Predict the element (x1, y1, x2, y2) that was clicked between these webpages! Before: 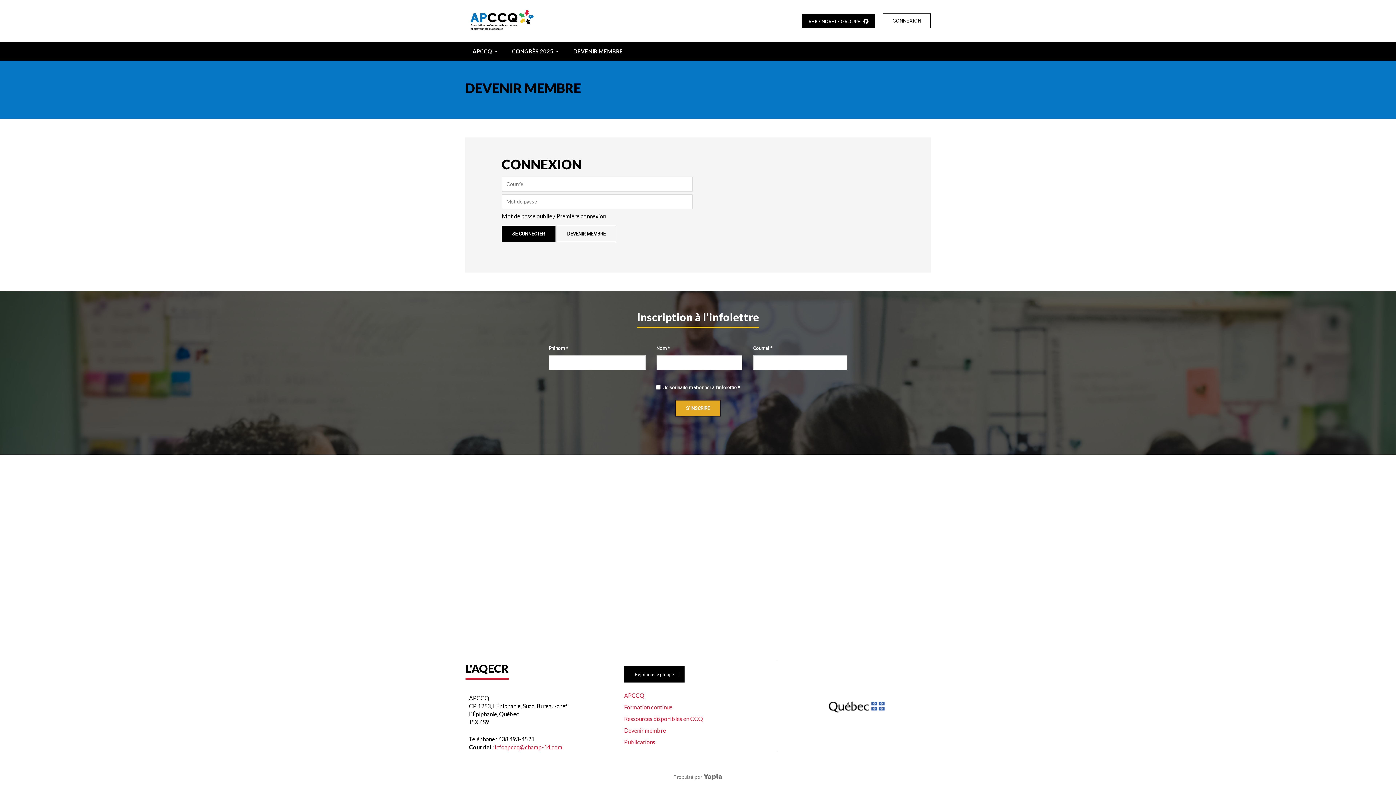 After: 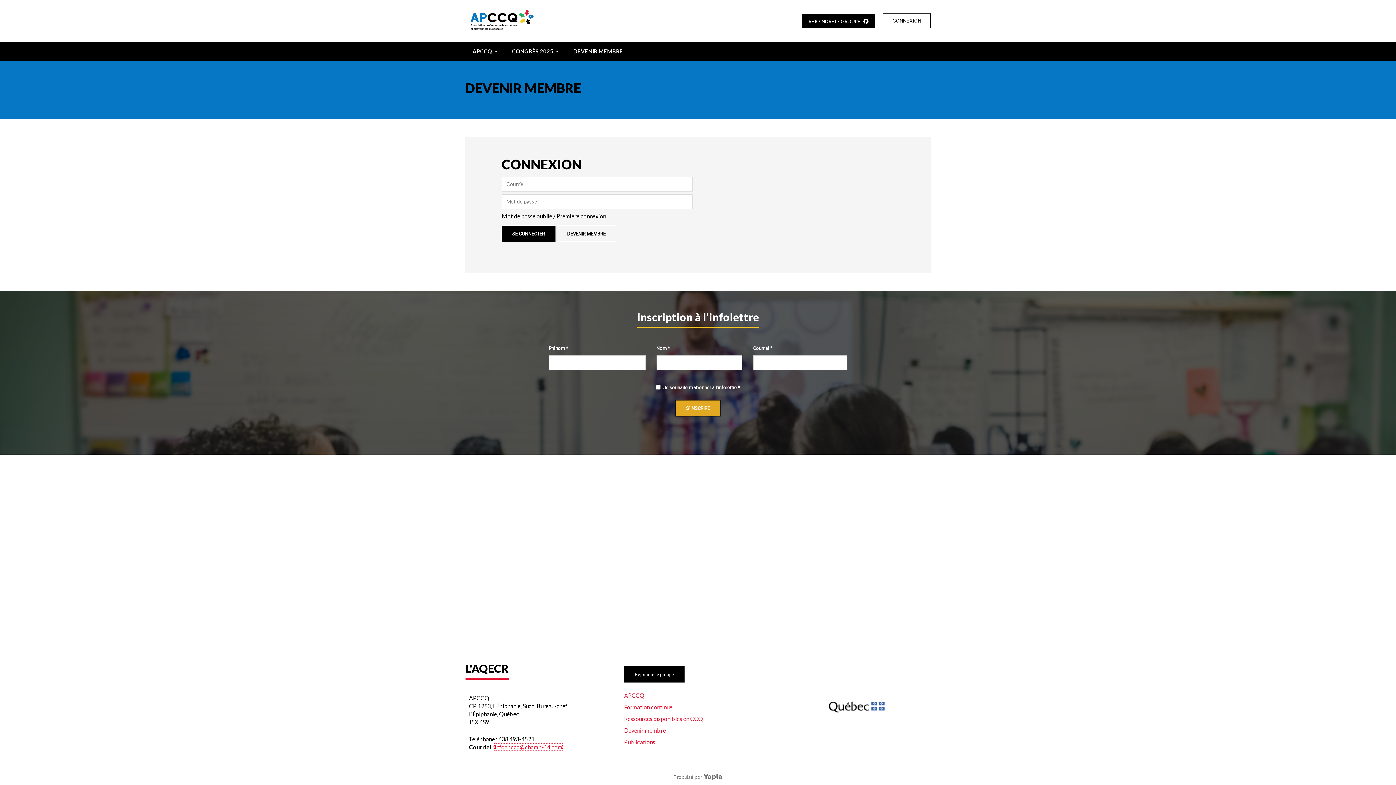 Action: bbox: (494, 744, 562, 750) label: infoapccq@champ-14.com